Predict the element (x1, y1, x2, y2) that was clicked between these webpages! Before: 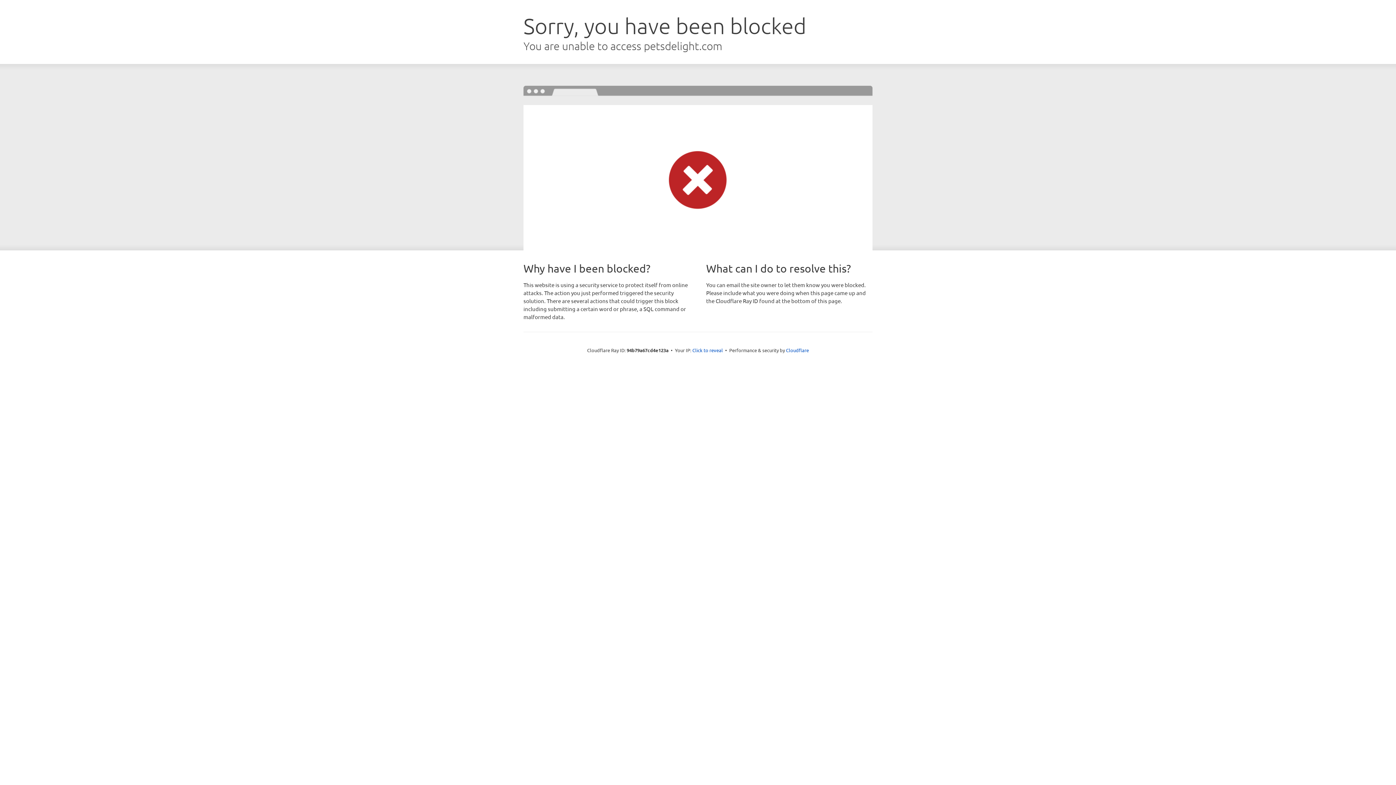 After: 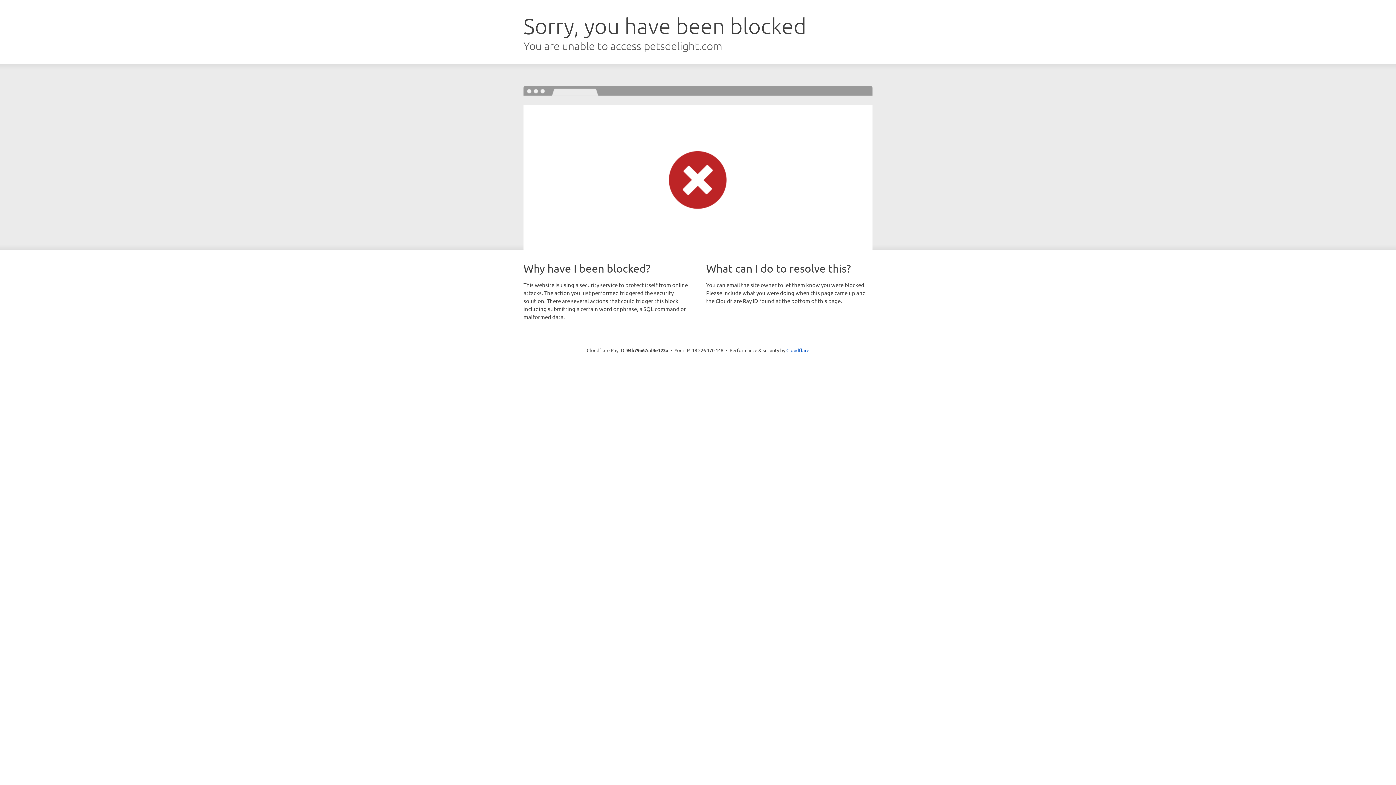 Action: bbox: (692, 346, 723, 353) label: Click to reveal